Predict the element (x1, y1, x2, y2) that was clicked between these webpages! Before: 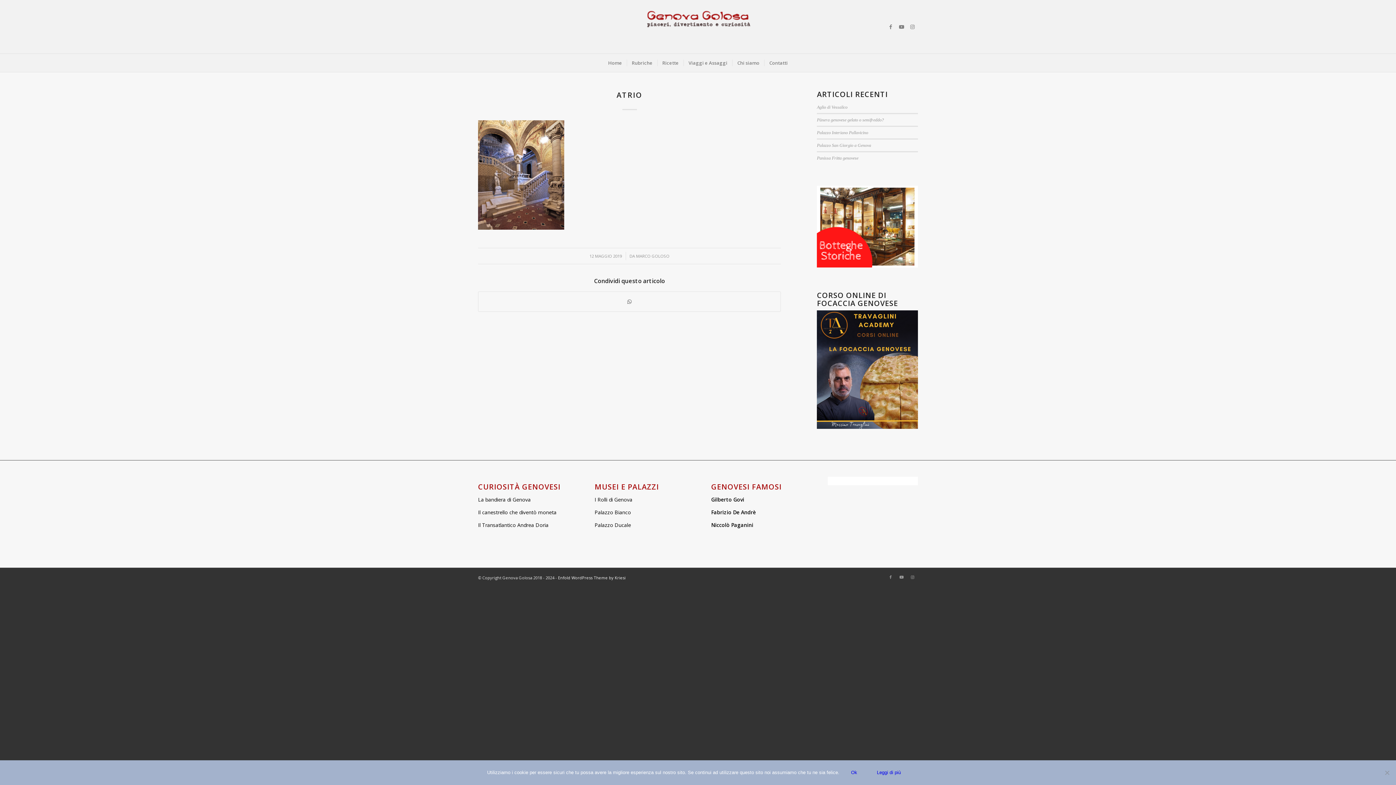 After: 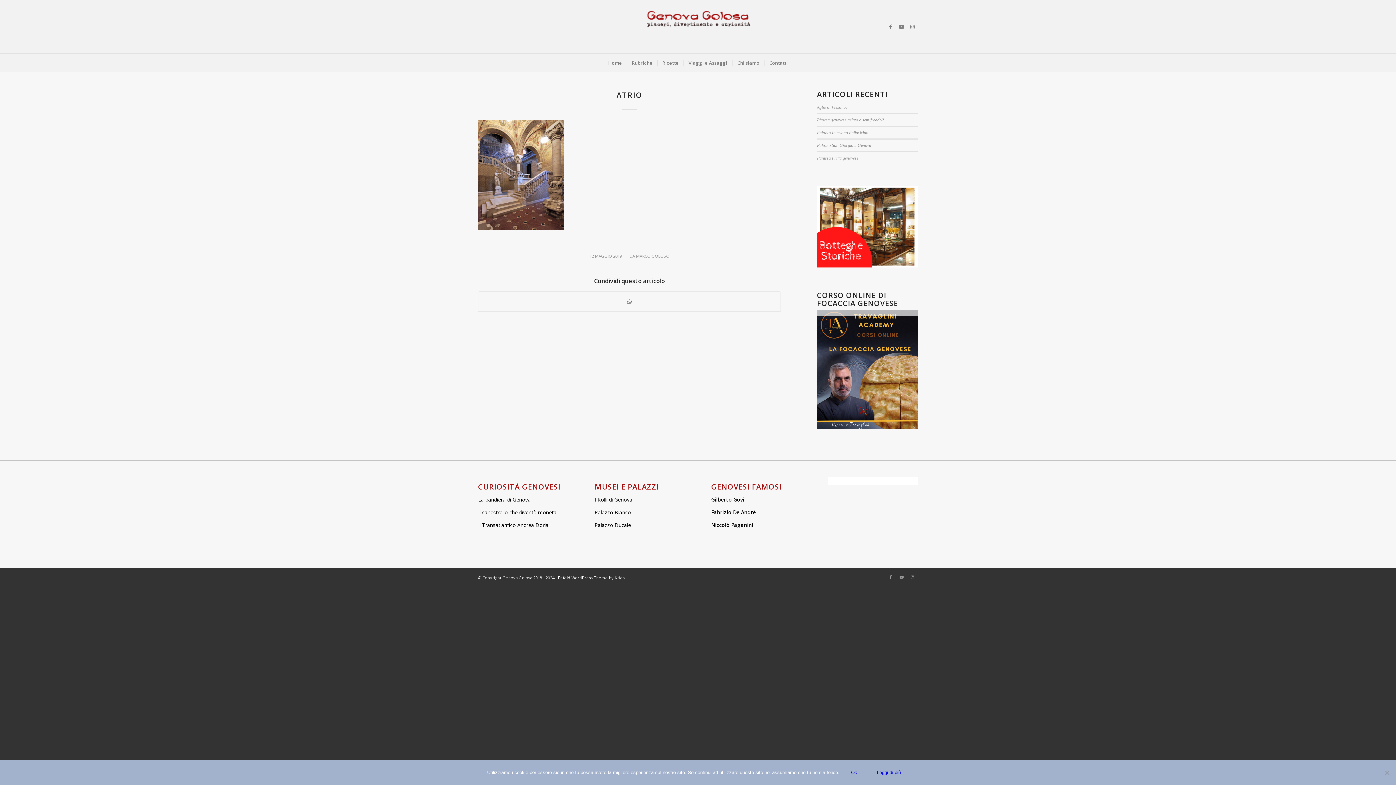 Action: bbox: (817, 423, 918, 430)